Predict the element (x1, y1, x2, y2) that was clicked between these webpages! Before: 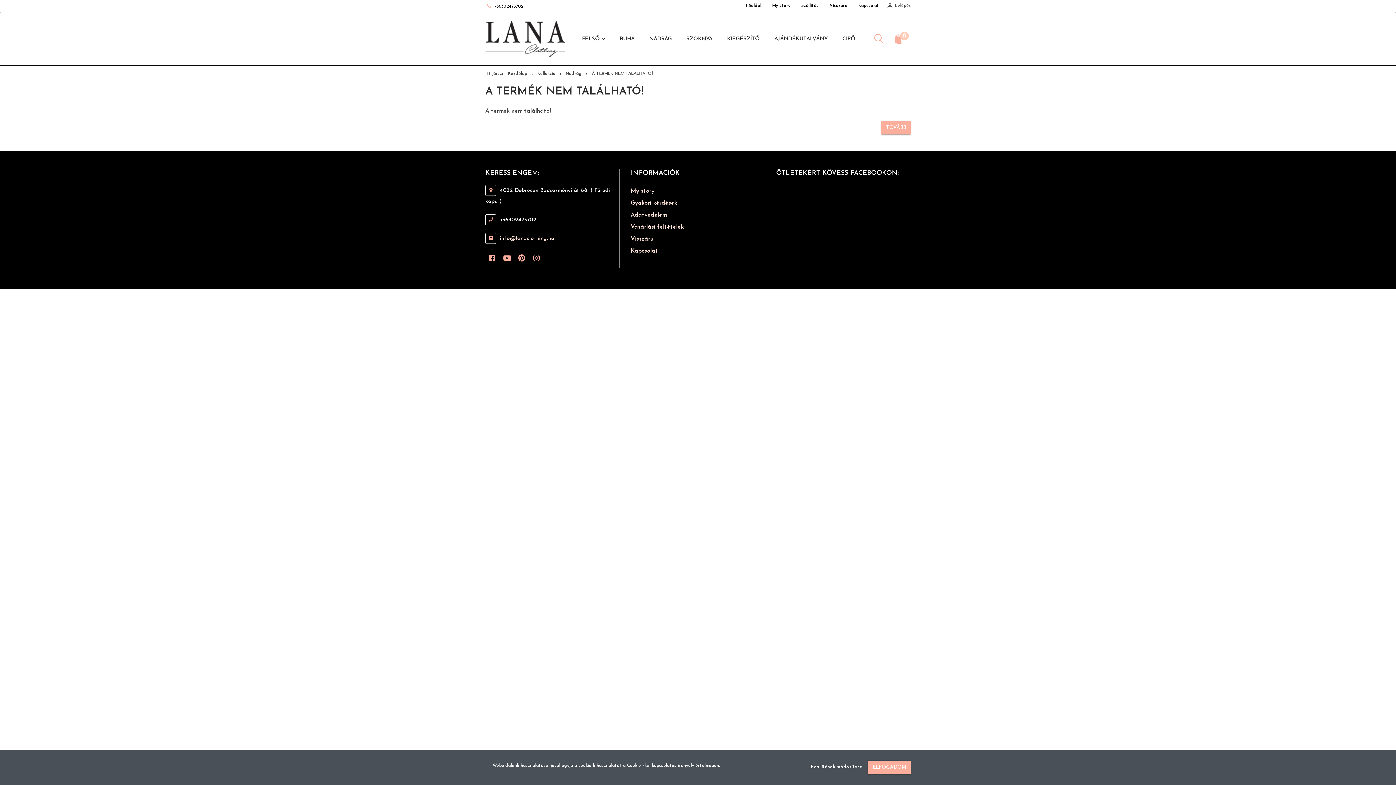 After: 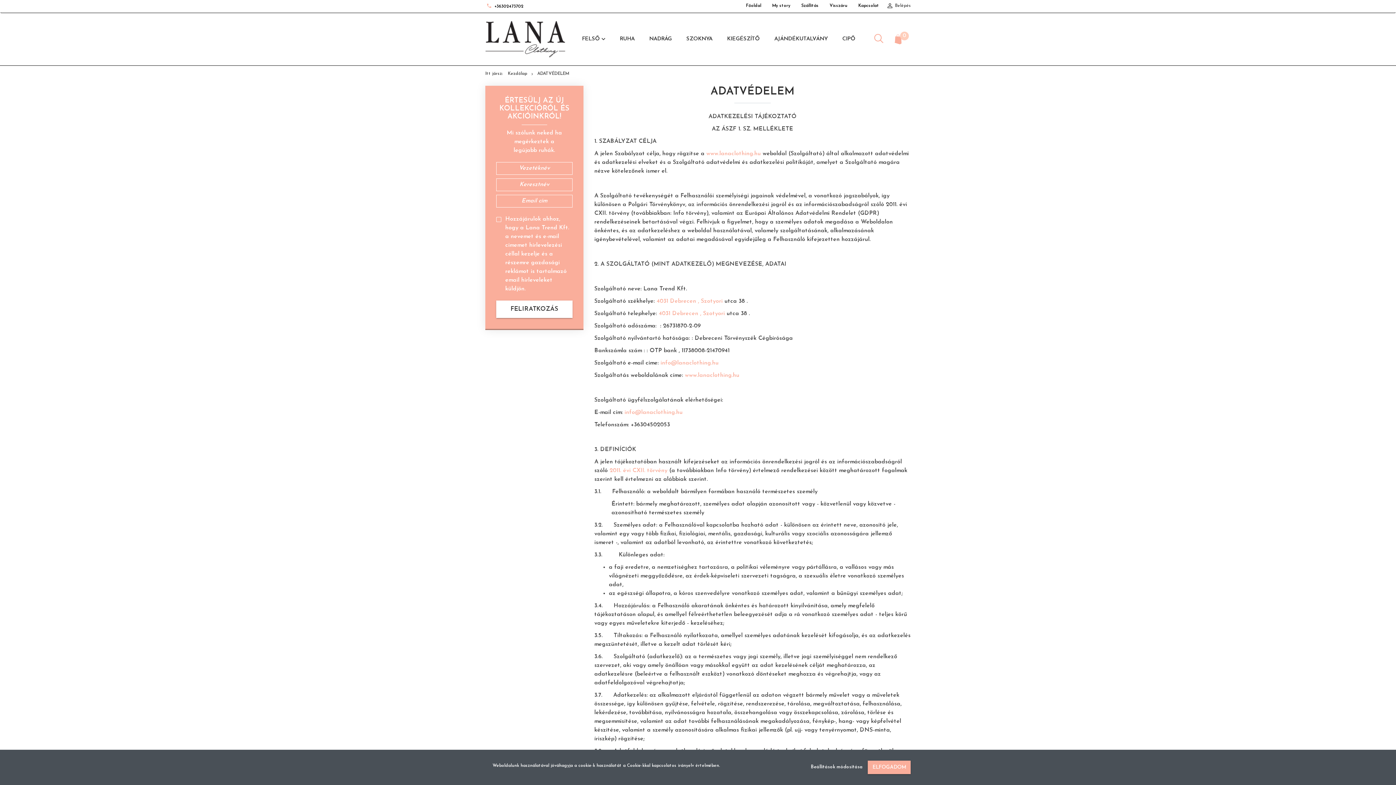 Action: bbox: (630, 208, 765, 221) label: Adatvédelem